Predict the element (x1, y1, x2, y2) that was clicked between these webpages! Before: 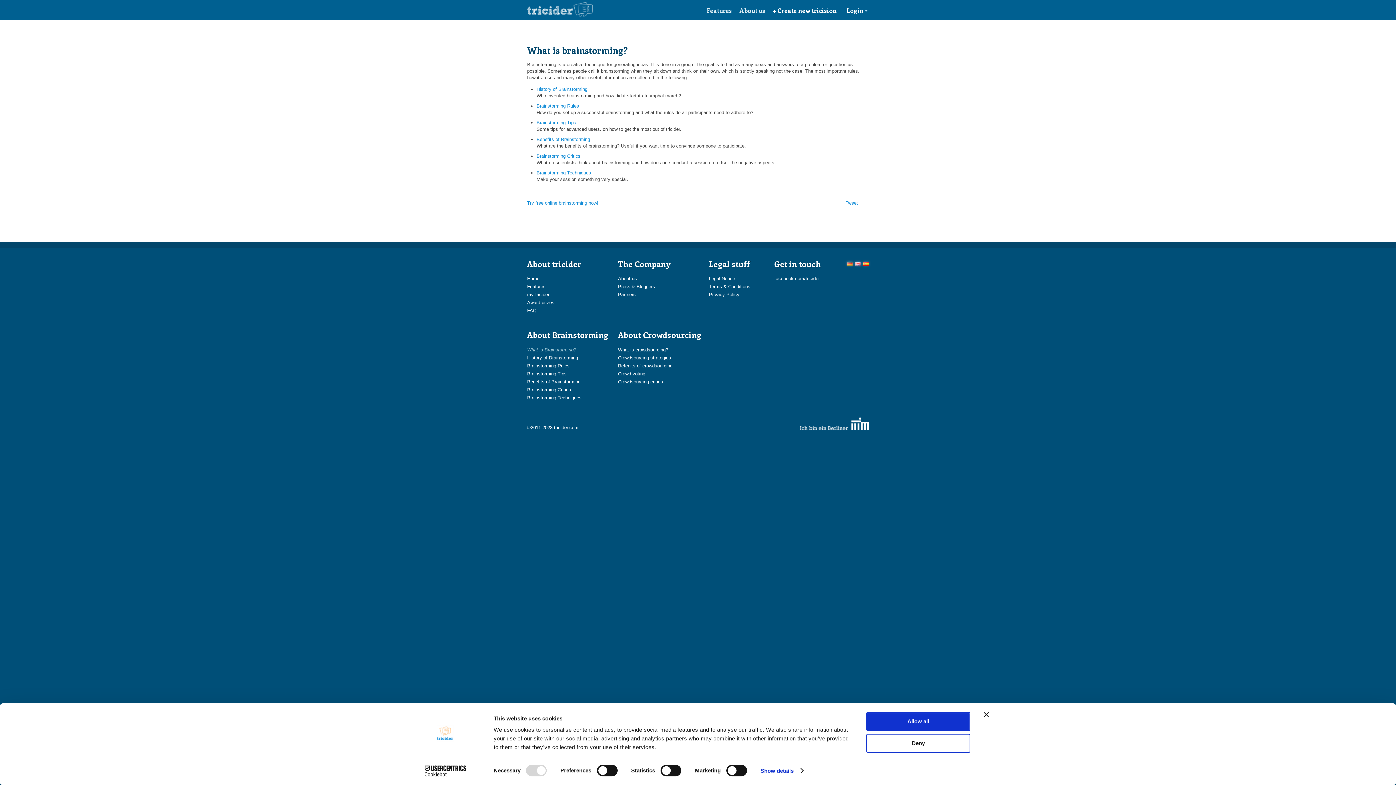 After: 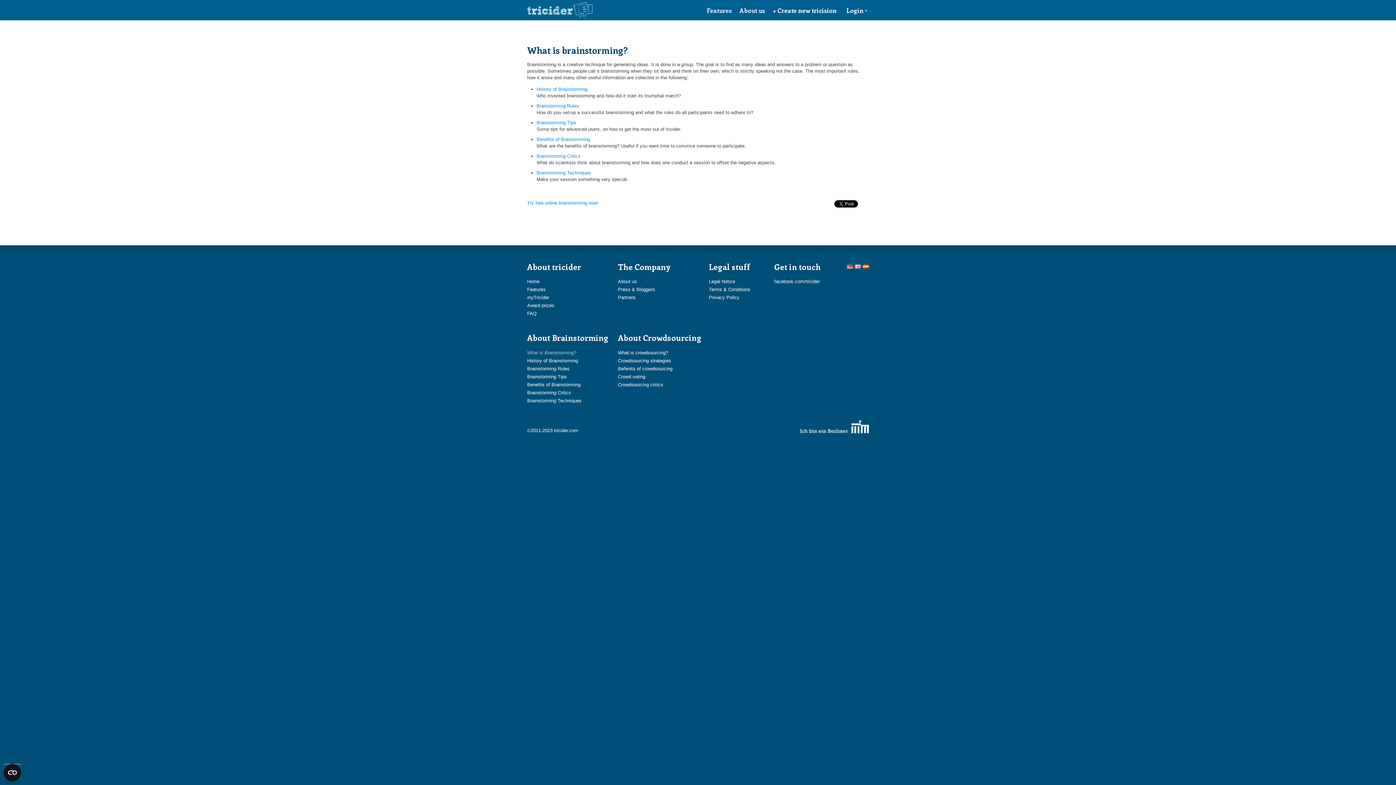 Action: bbox: (866, 712, 970, 731) label: Allow all